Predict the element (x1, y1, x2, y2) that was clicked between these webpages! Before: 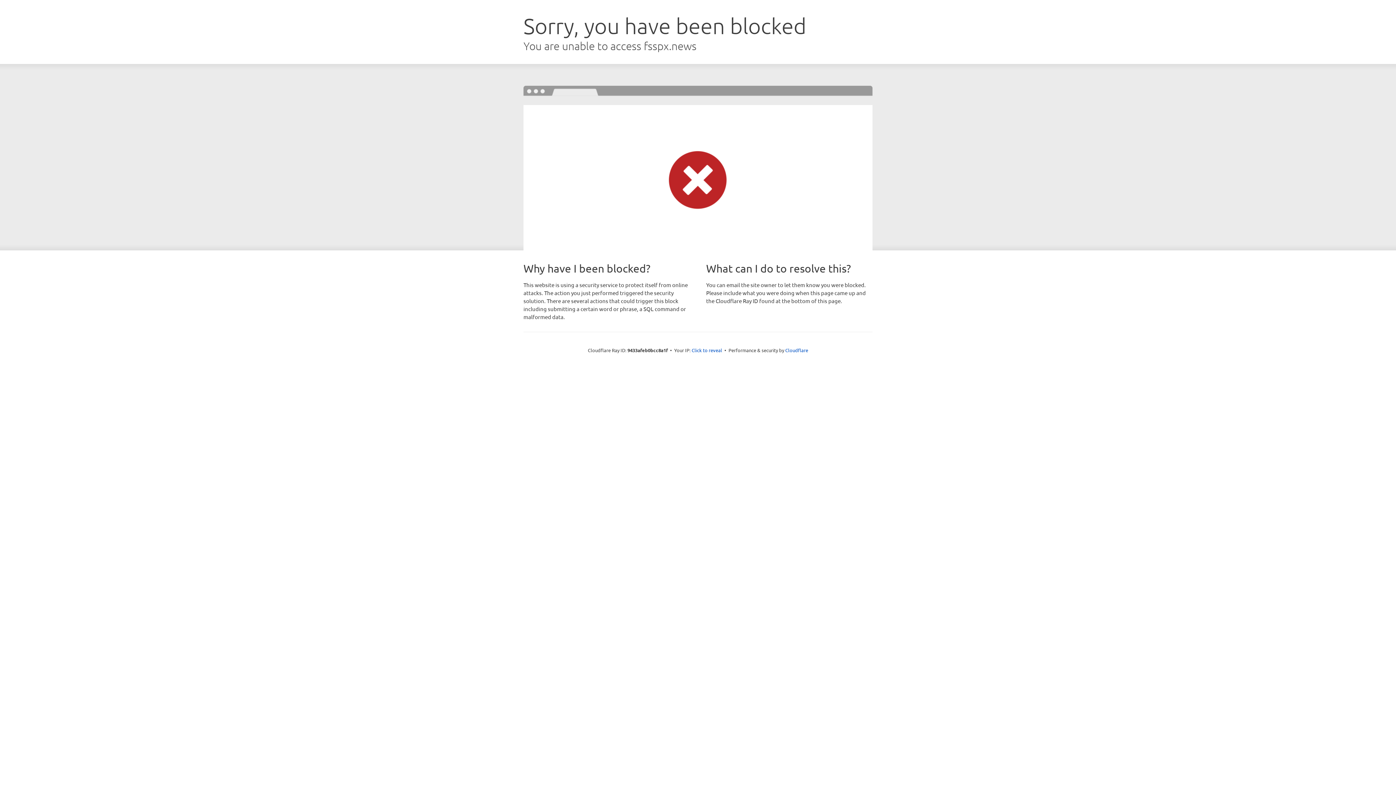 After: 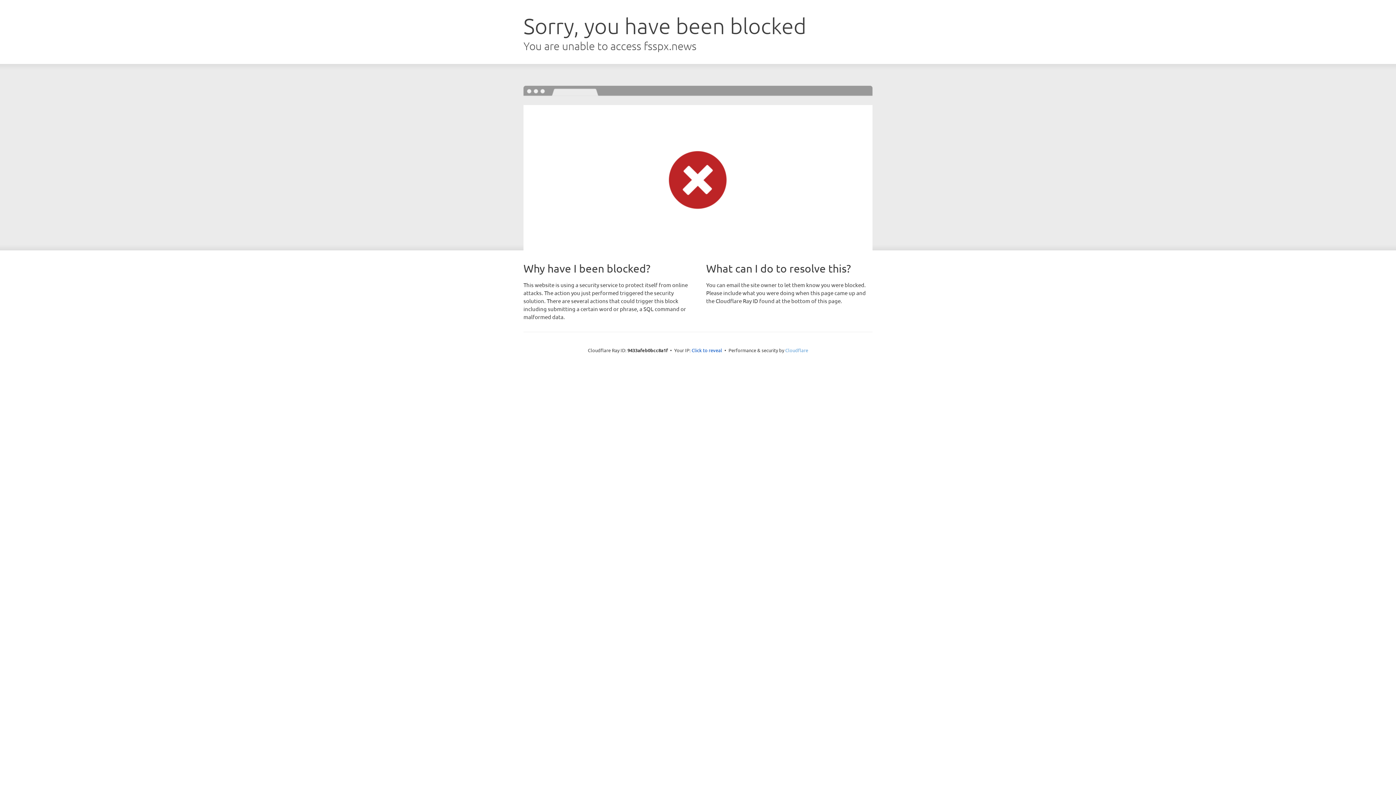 Action: bbox: (785, 347, 808, 353) label: Cloudflare